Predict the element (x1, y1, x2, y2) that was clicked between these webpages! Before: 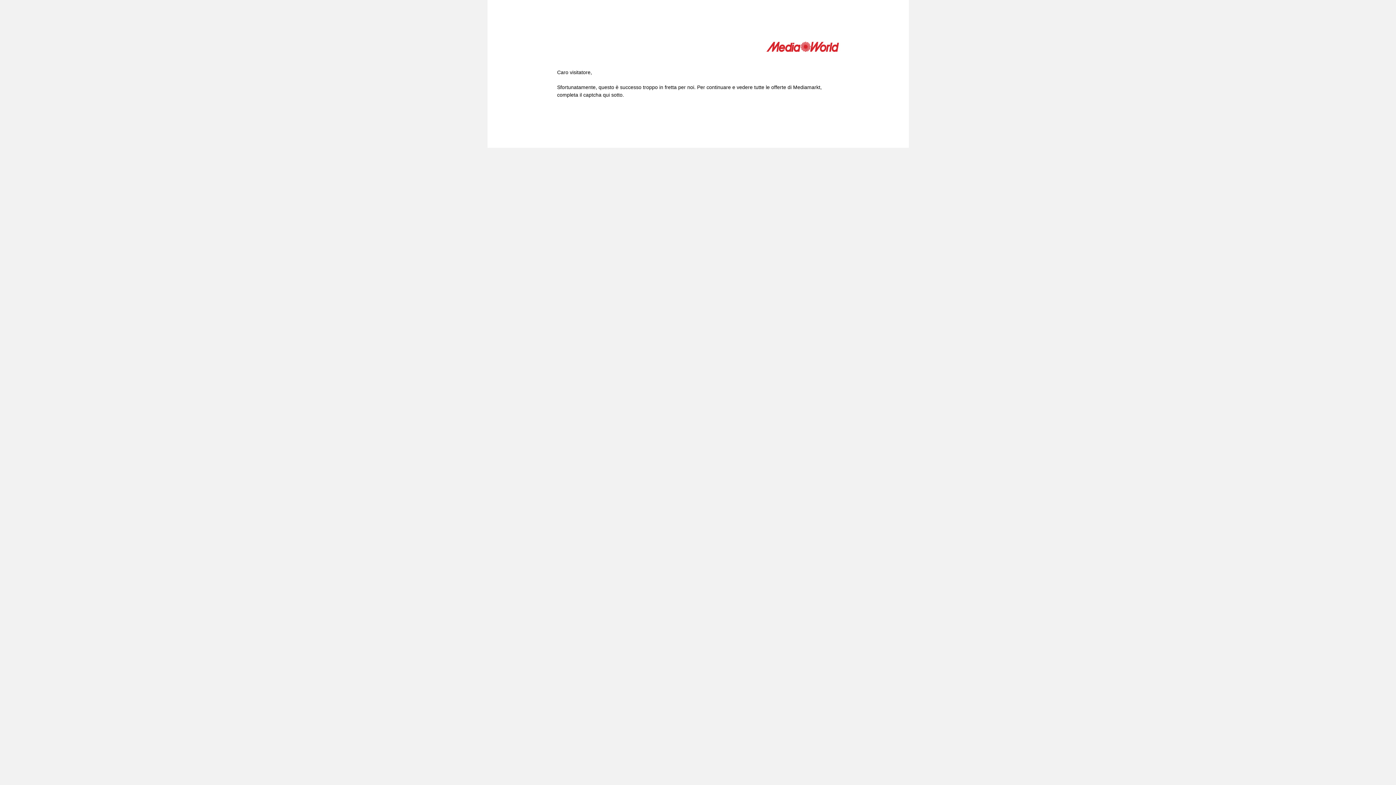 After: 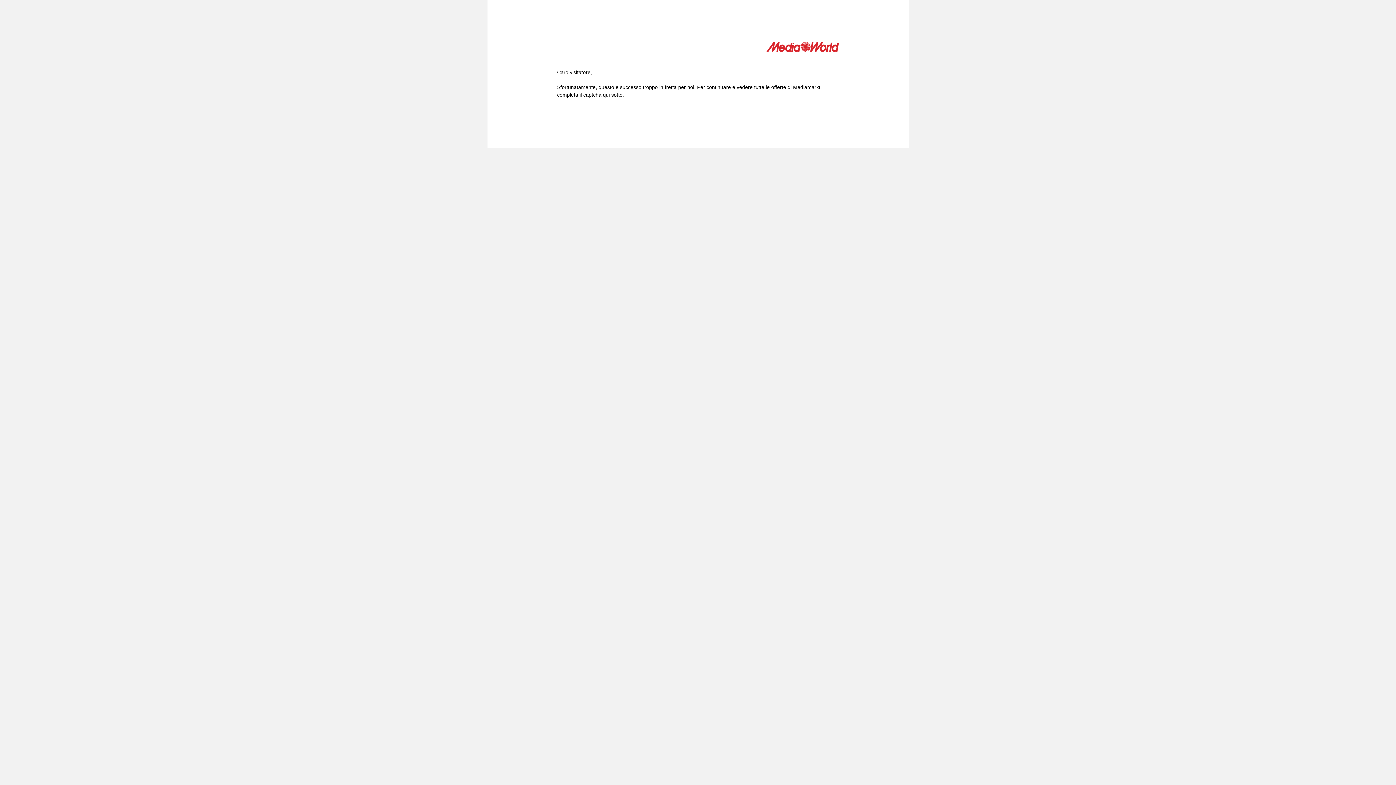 Action: bbox: (766, 41, 839, 54)